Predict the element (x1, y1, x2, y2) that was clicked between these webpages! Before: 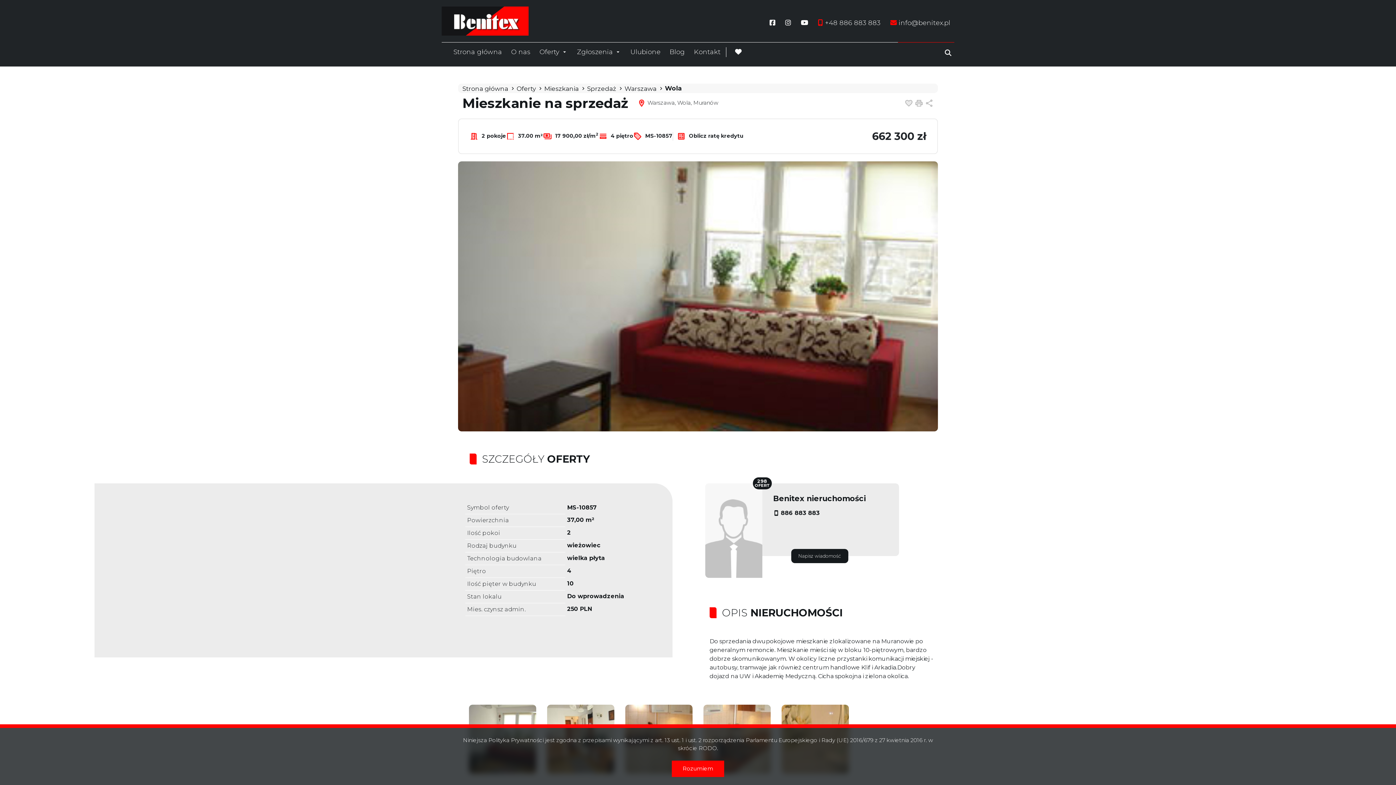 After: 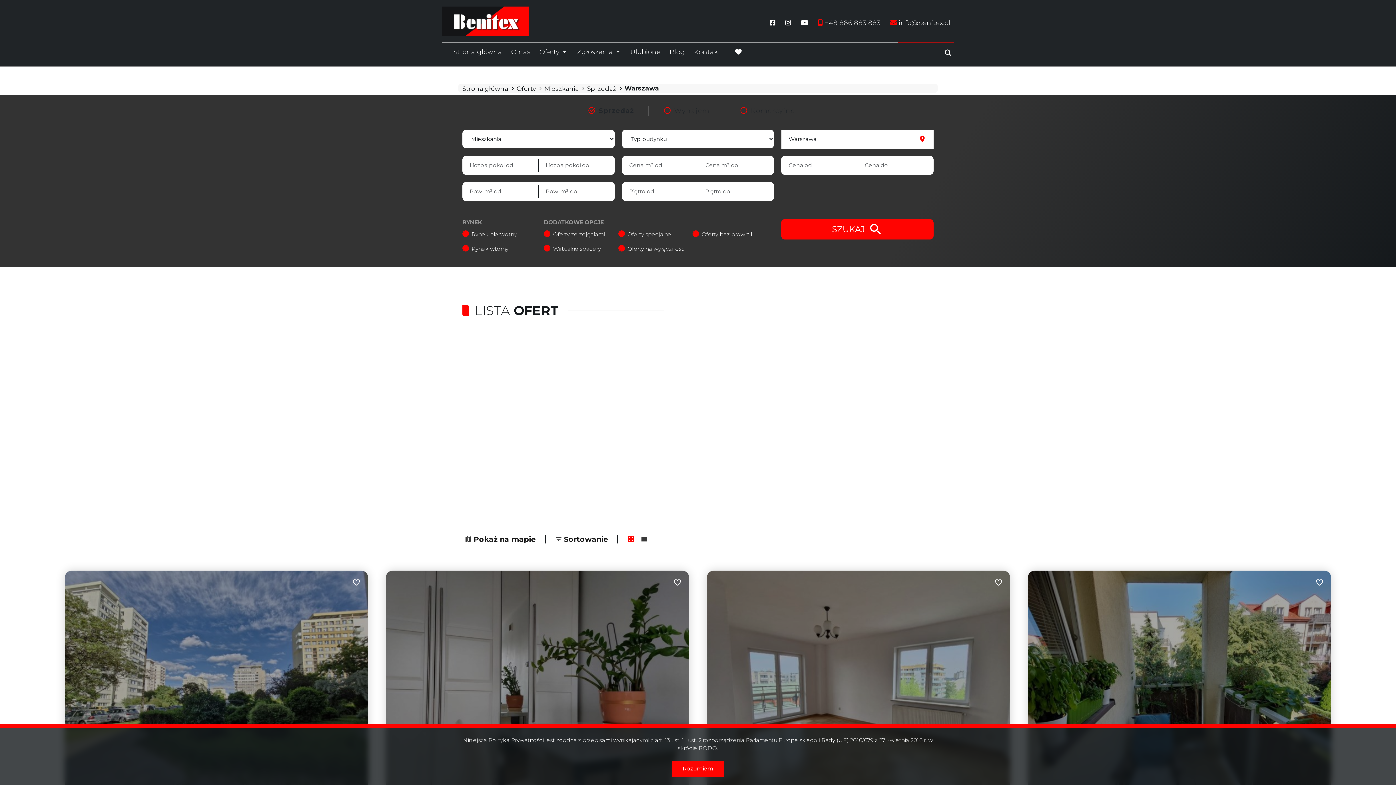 Action: label: Warszawa  bbox: (624, 85, 658, 92)